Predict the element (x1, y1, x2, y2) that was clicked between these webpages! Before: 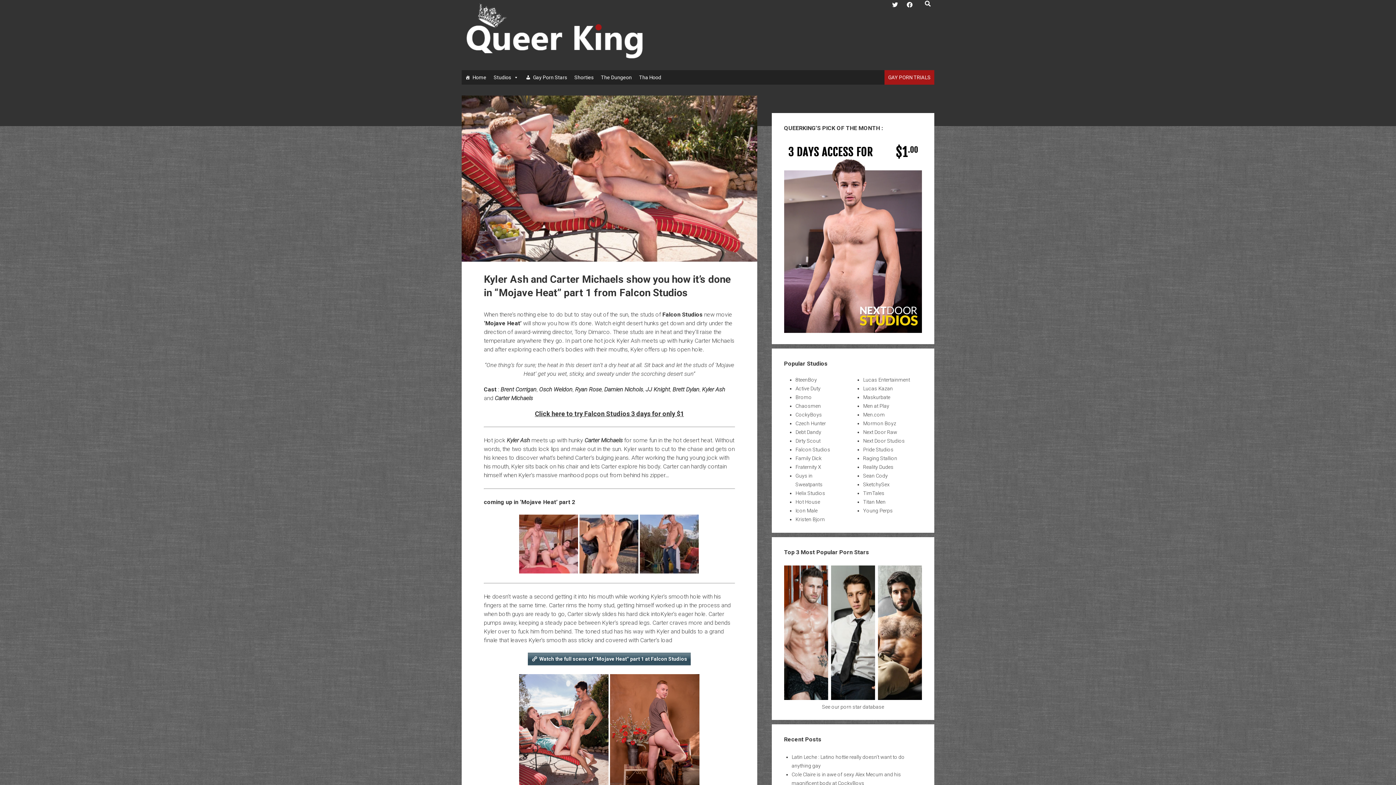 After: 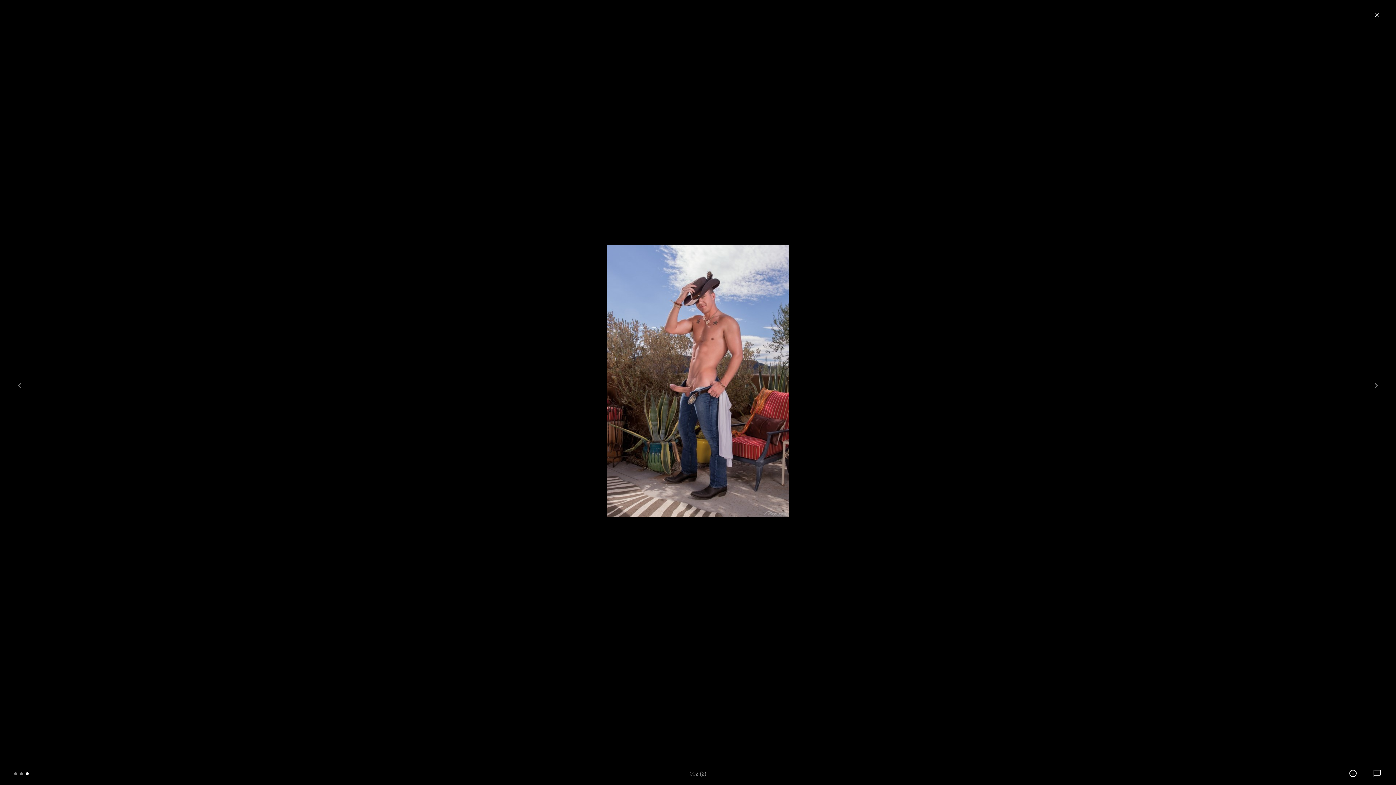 Action: bbox: (639, 540, 699, 547)